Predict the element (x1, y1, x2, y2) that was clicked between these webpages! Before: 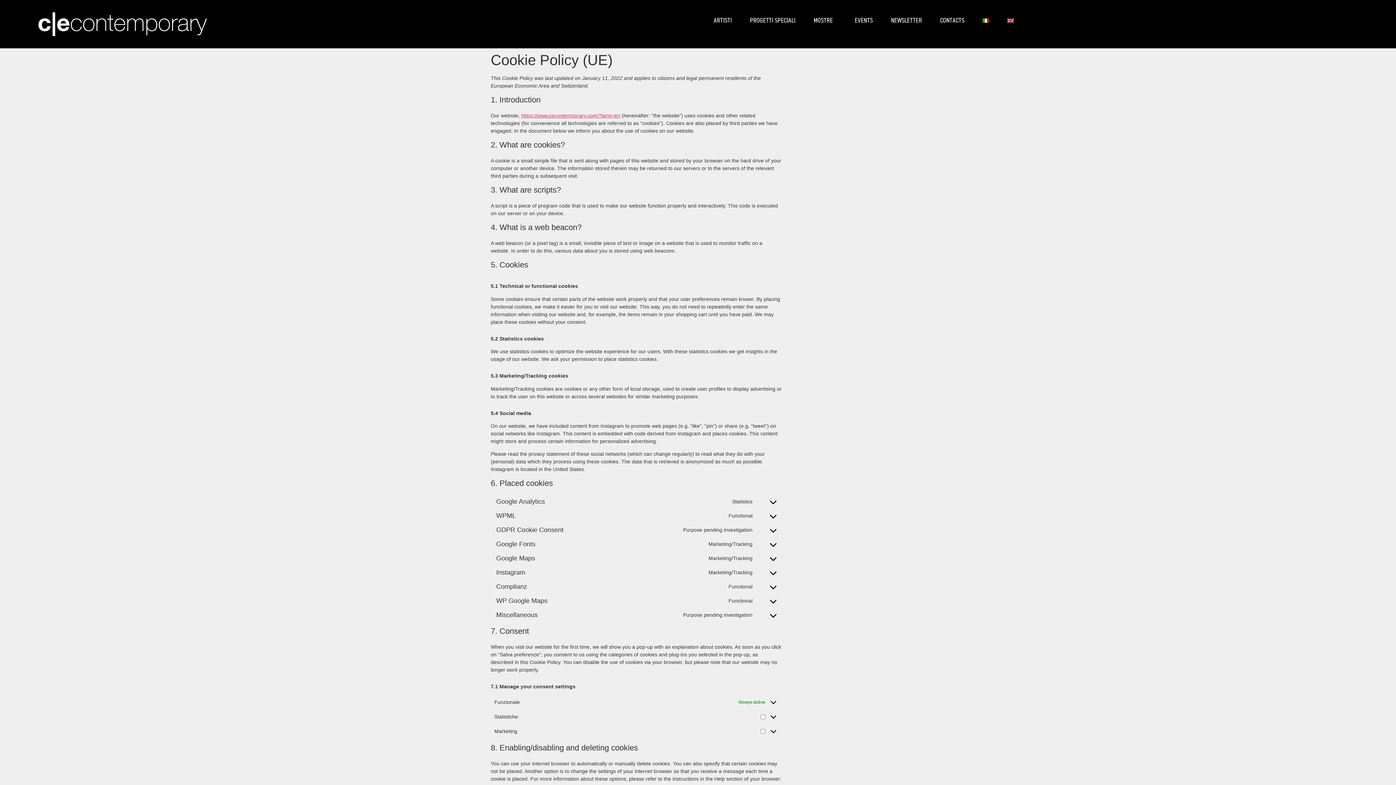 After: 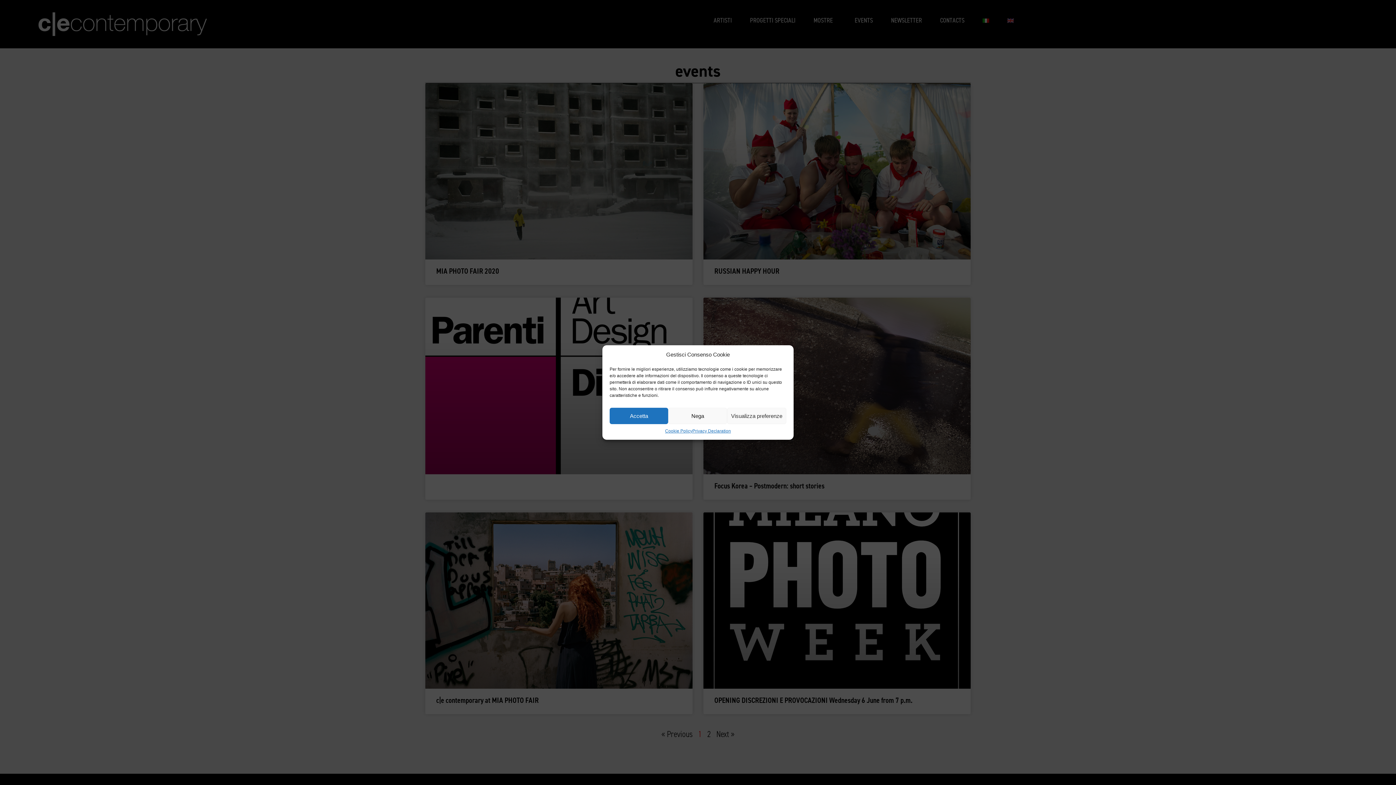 Action: bbox: (845, 12, 882, 29) label: EVENTS